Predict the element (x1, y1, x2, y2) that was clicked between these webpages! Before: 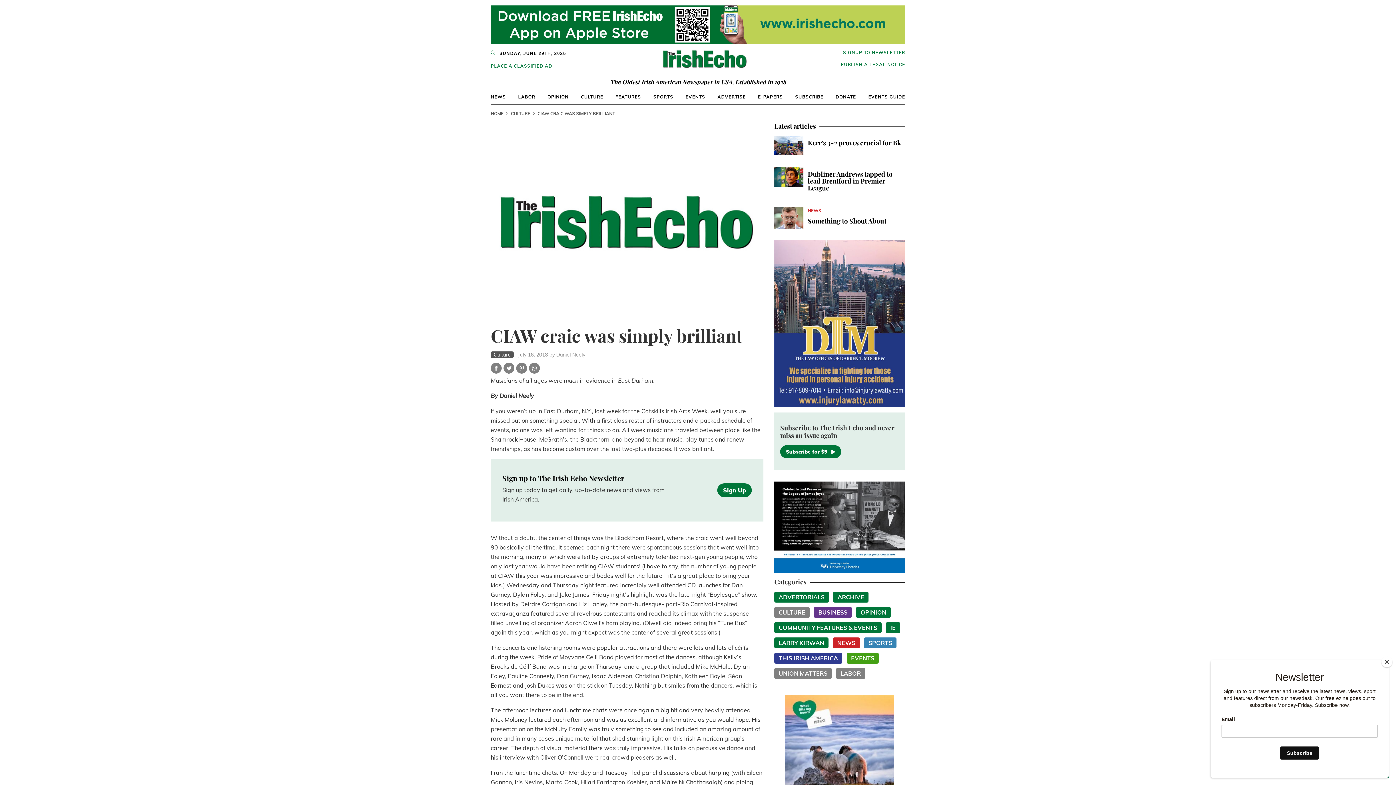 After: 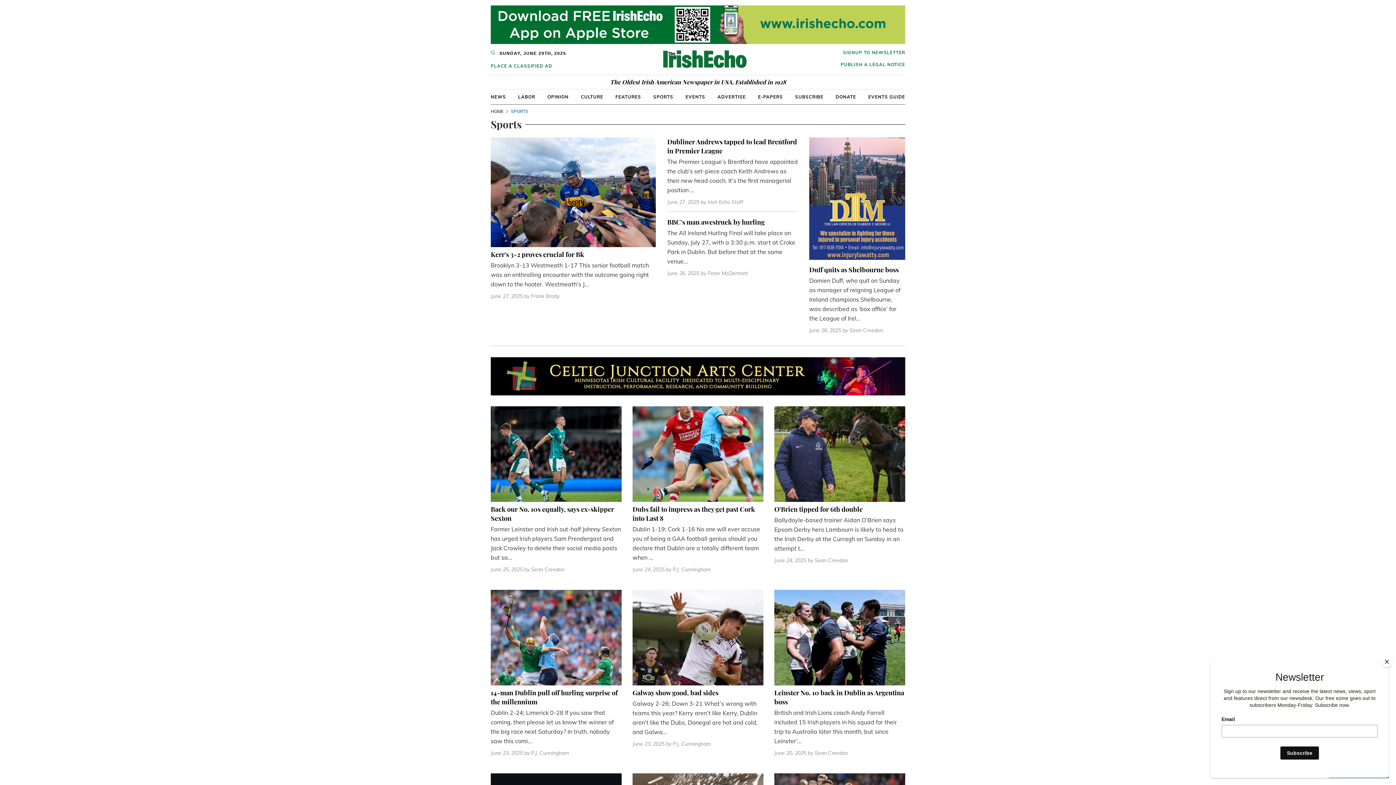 Action: bbox: (864, 637, 896, 648) label: SPORTS